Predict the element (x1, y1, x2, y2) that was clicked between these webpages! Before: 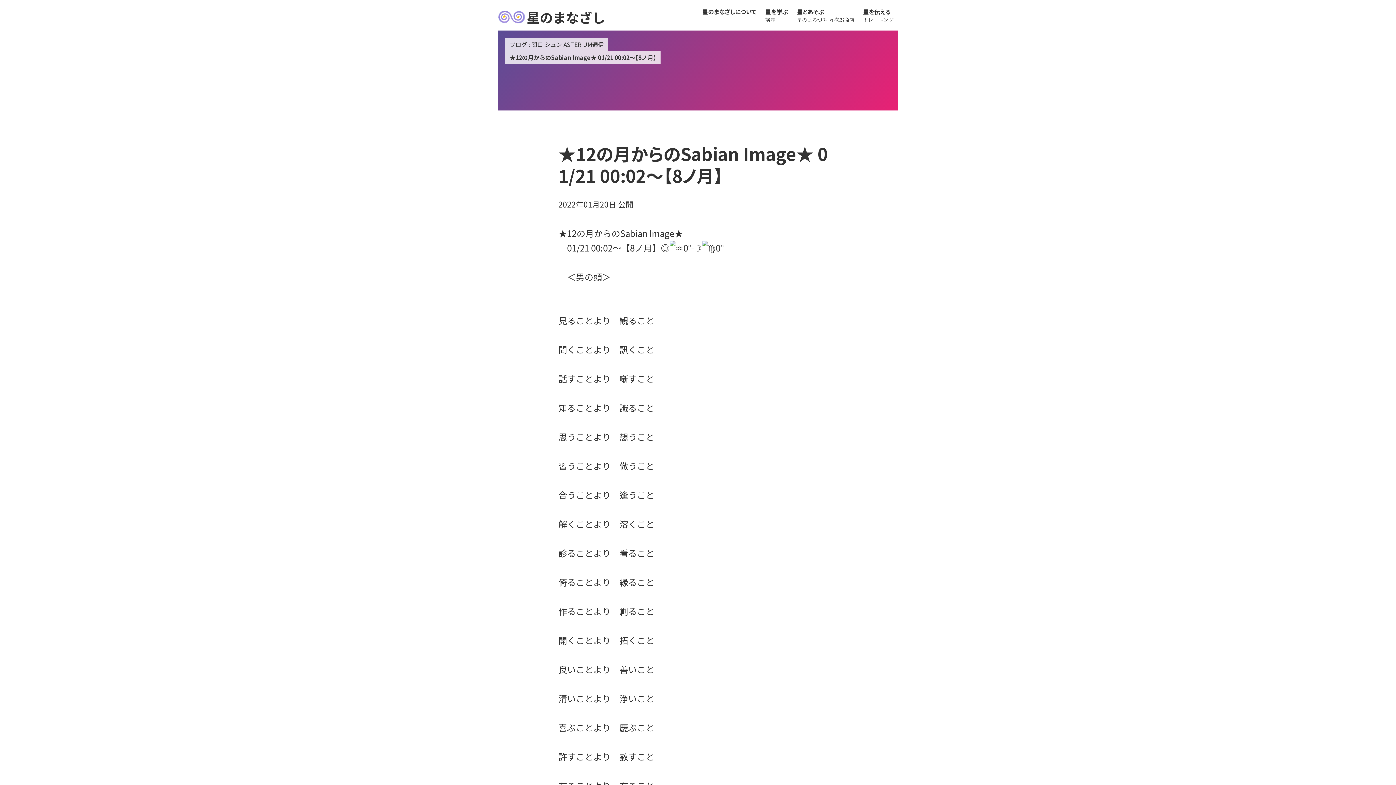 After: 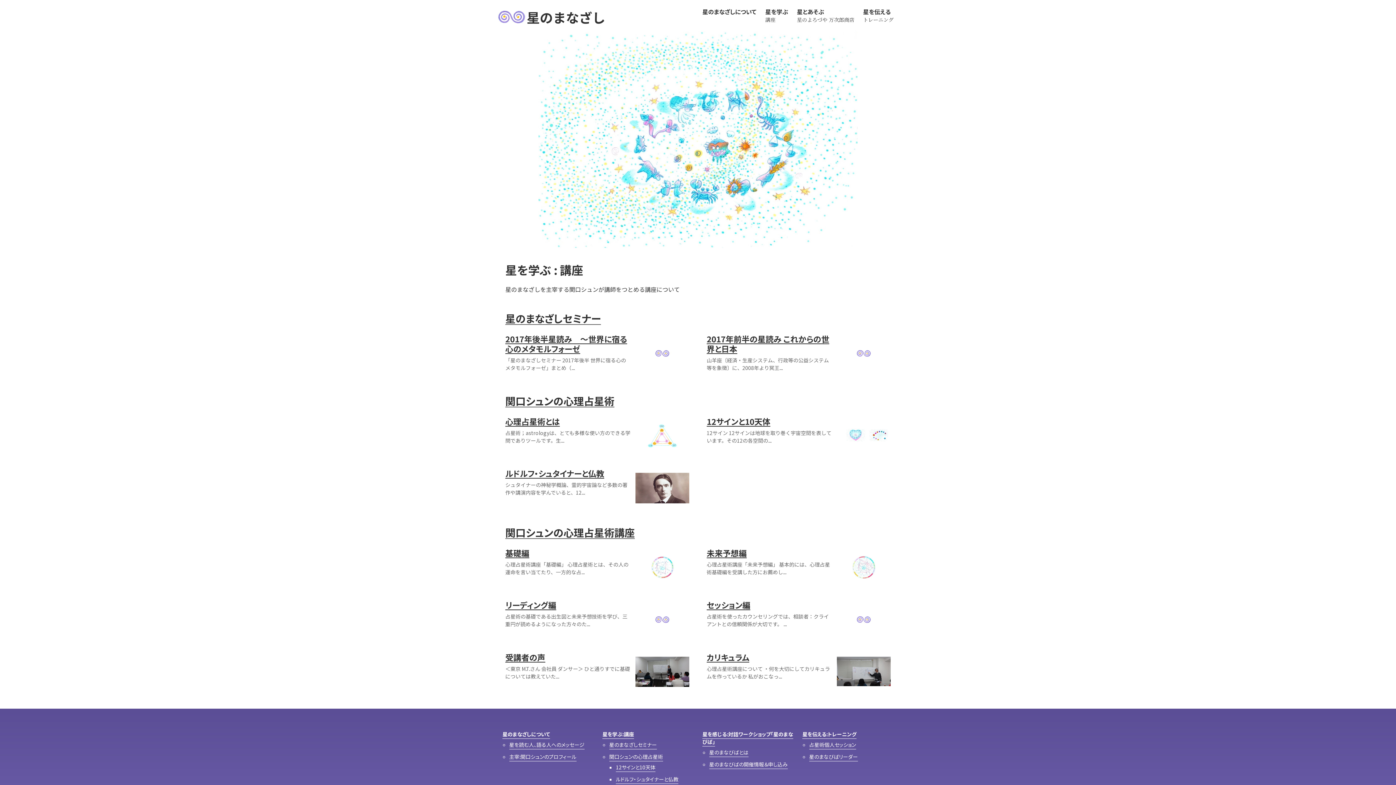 Action: label: 星を学ぶ
講座 bbox: (765, 7, 788, 23)